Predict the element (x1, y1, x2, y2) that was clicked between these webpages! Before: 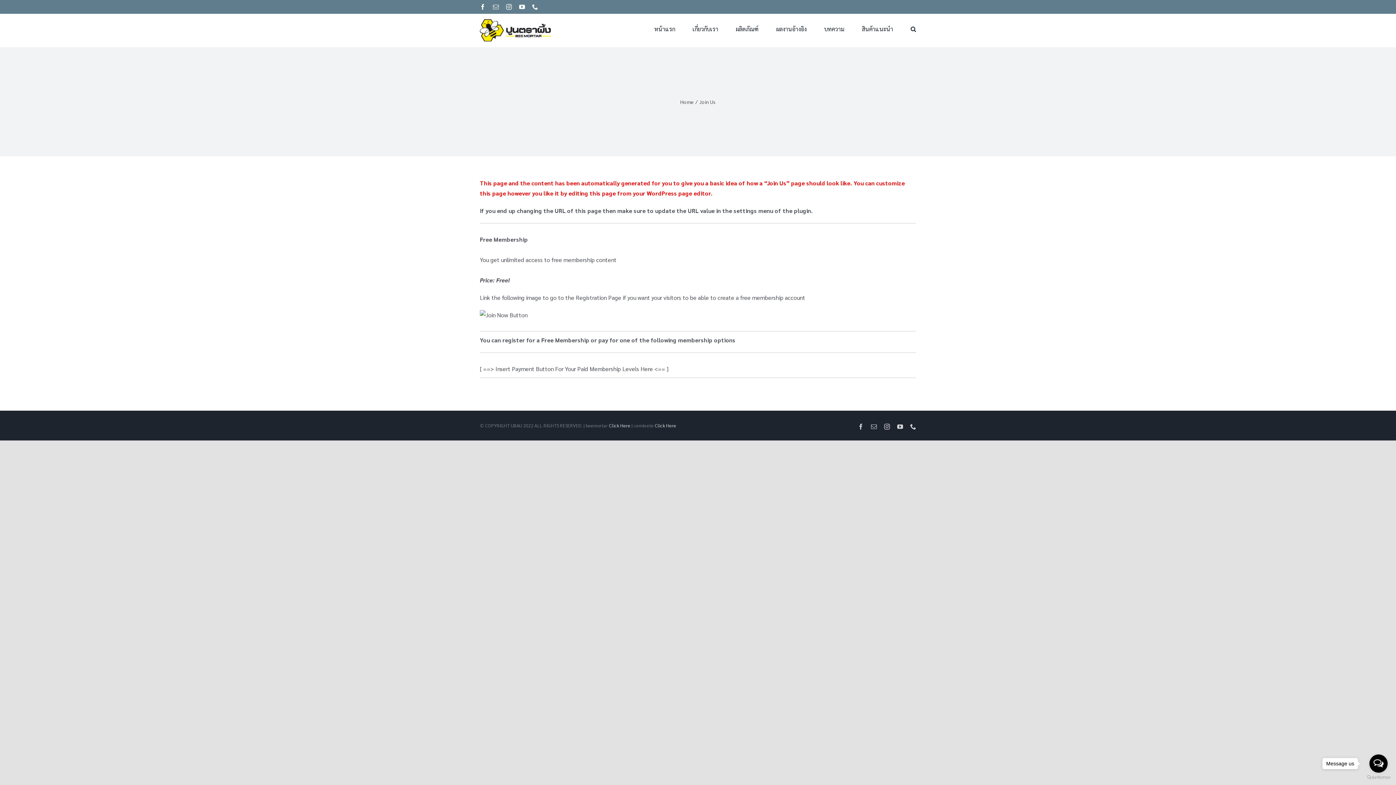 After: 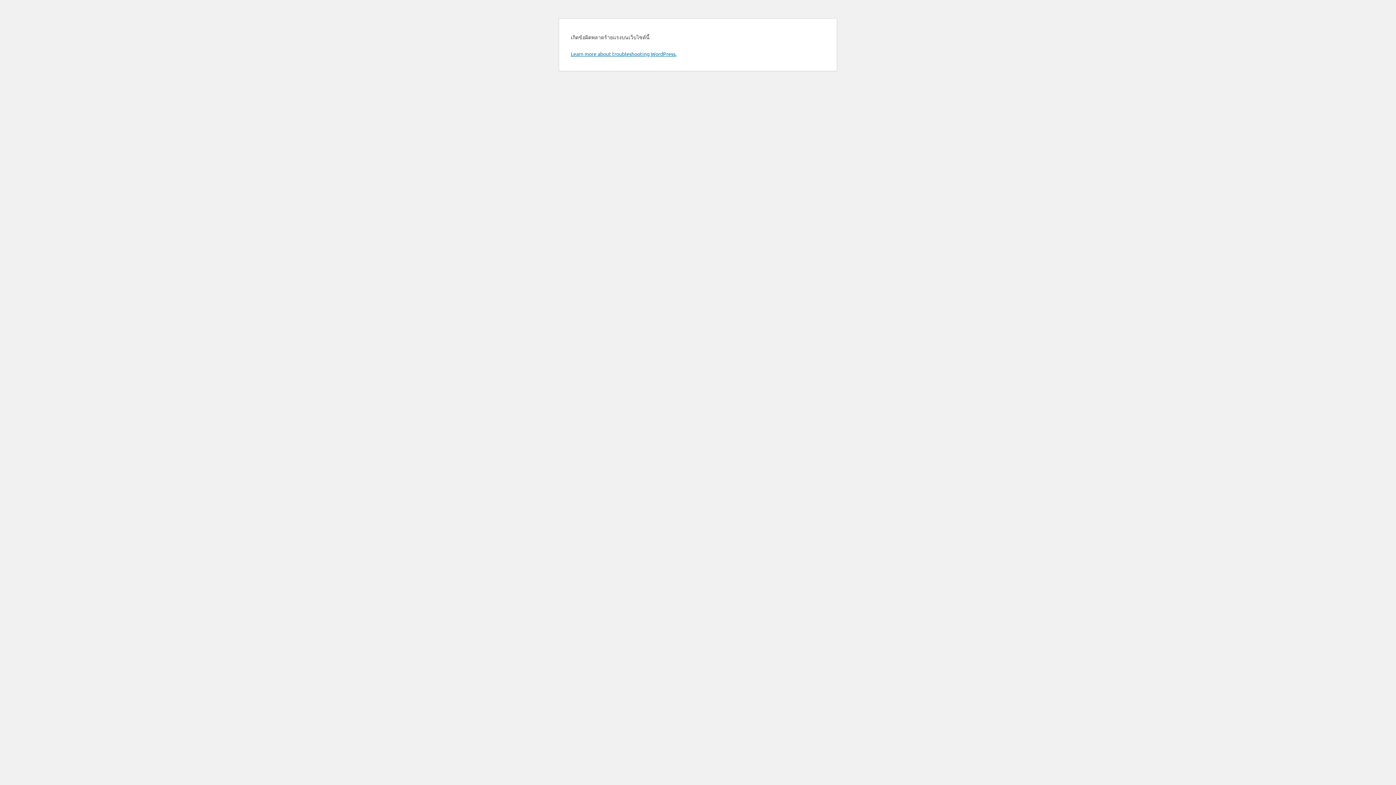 Action: bbox: (609, 422, 630, 428) label: Click Here